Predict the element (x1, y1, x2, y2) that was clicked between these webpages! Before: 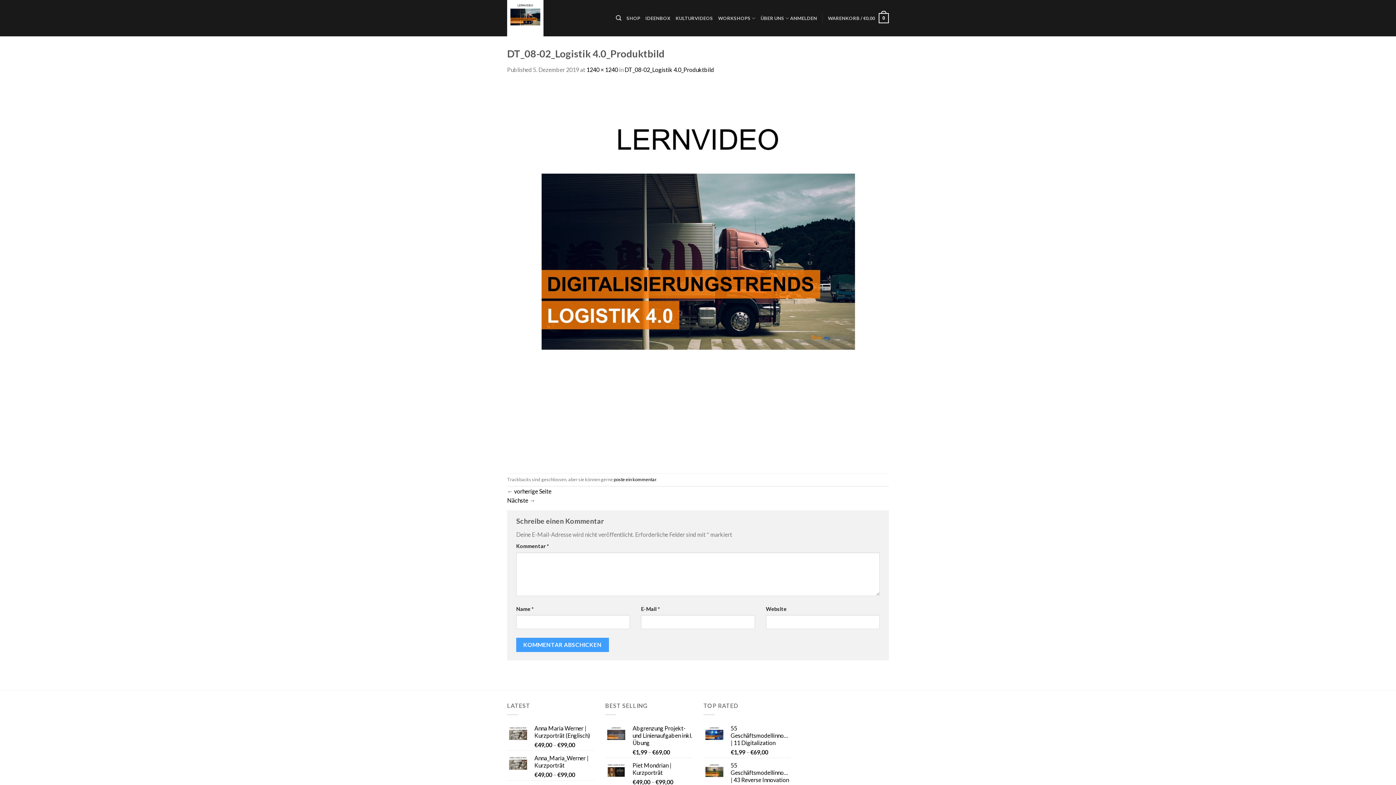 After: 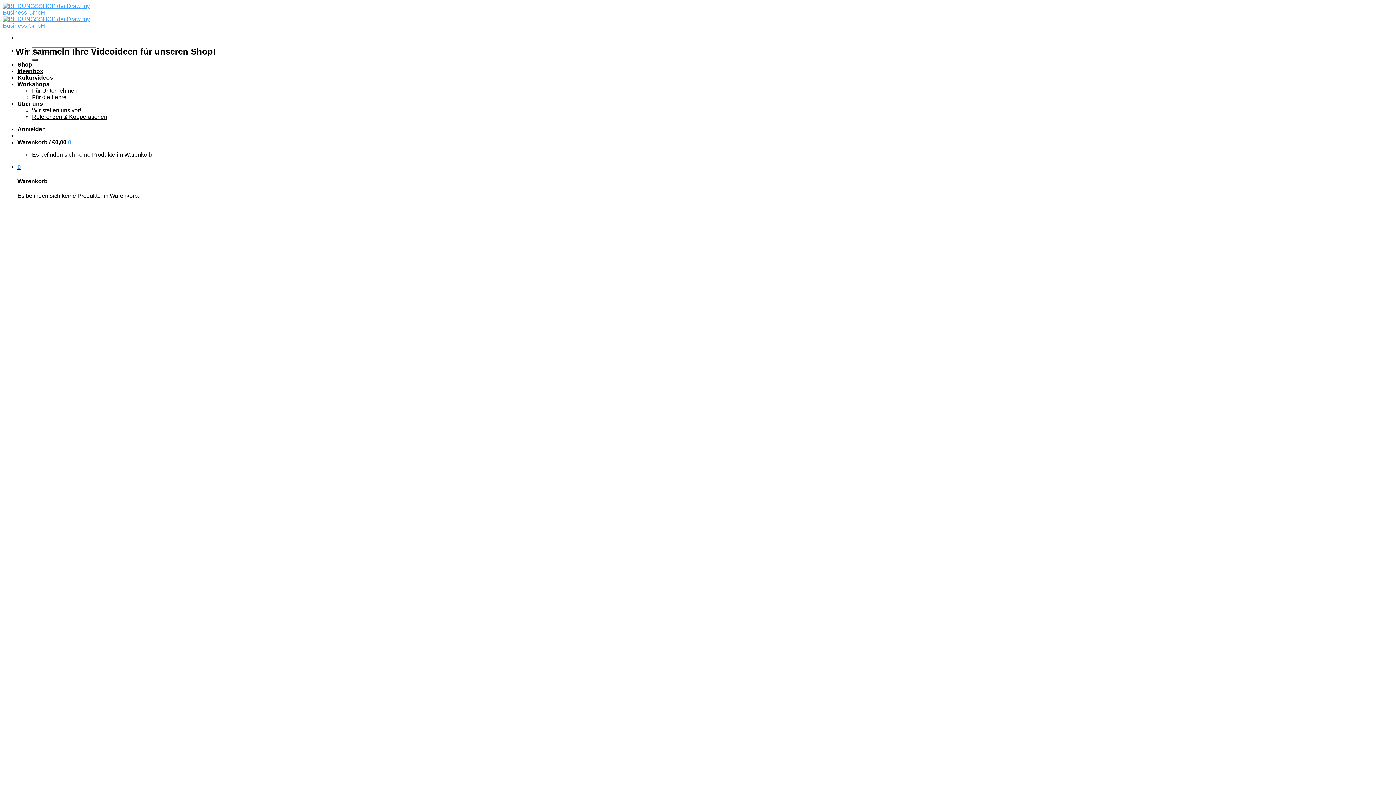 Action: label: IDEENBOX bbox: (645, 10, 670, 25)